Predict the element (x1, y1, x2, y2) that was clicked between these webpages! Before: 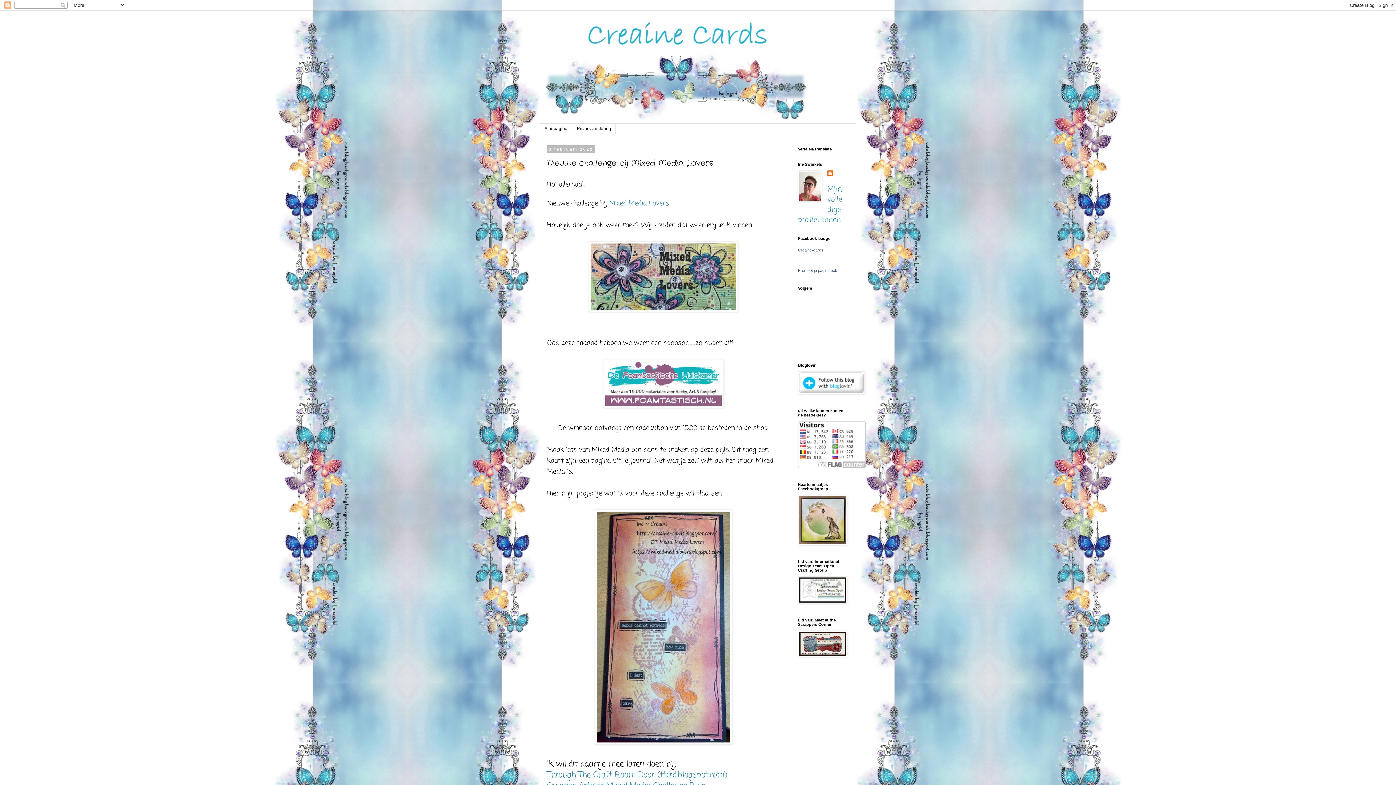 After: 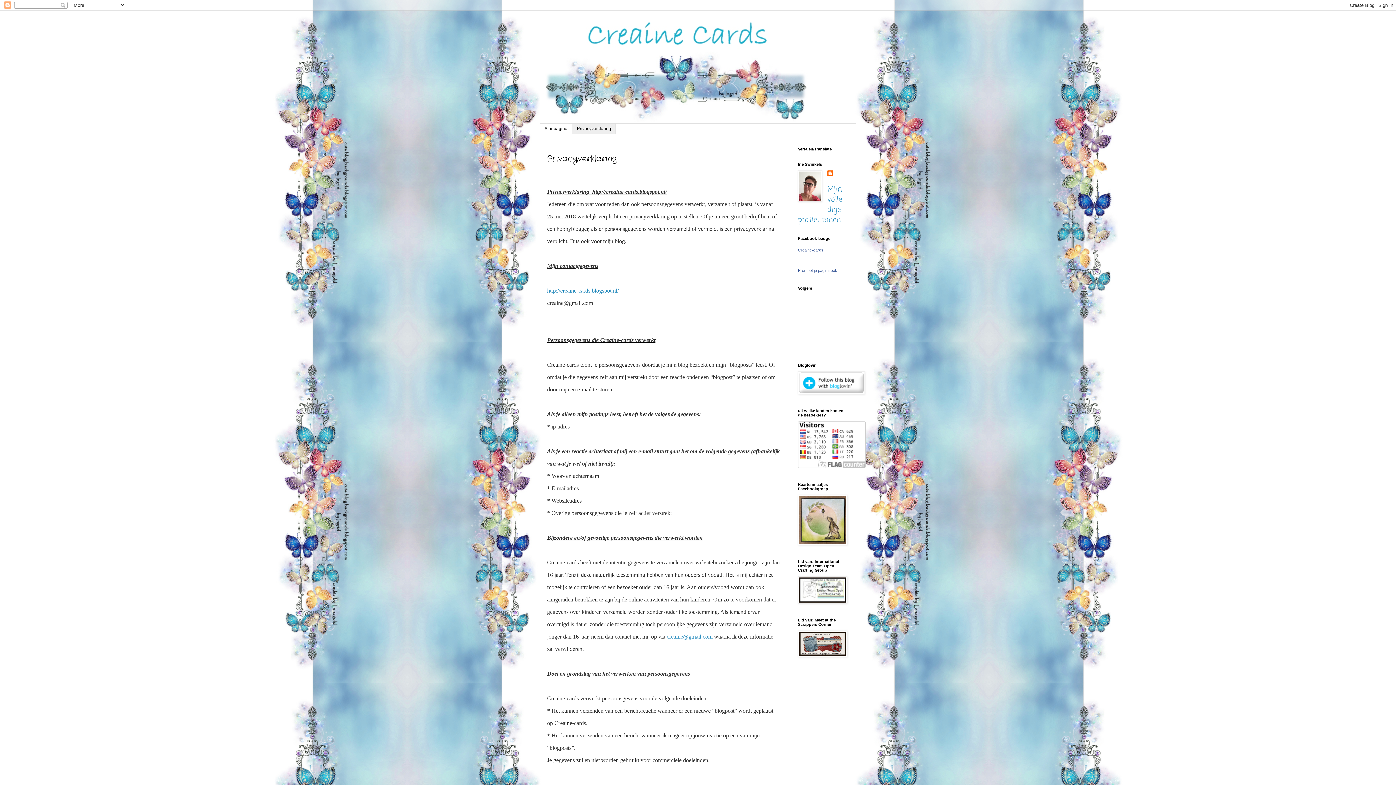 Action: bbox: (572, 123, 616, 133) label: Privacyverklaring